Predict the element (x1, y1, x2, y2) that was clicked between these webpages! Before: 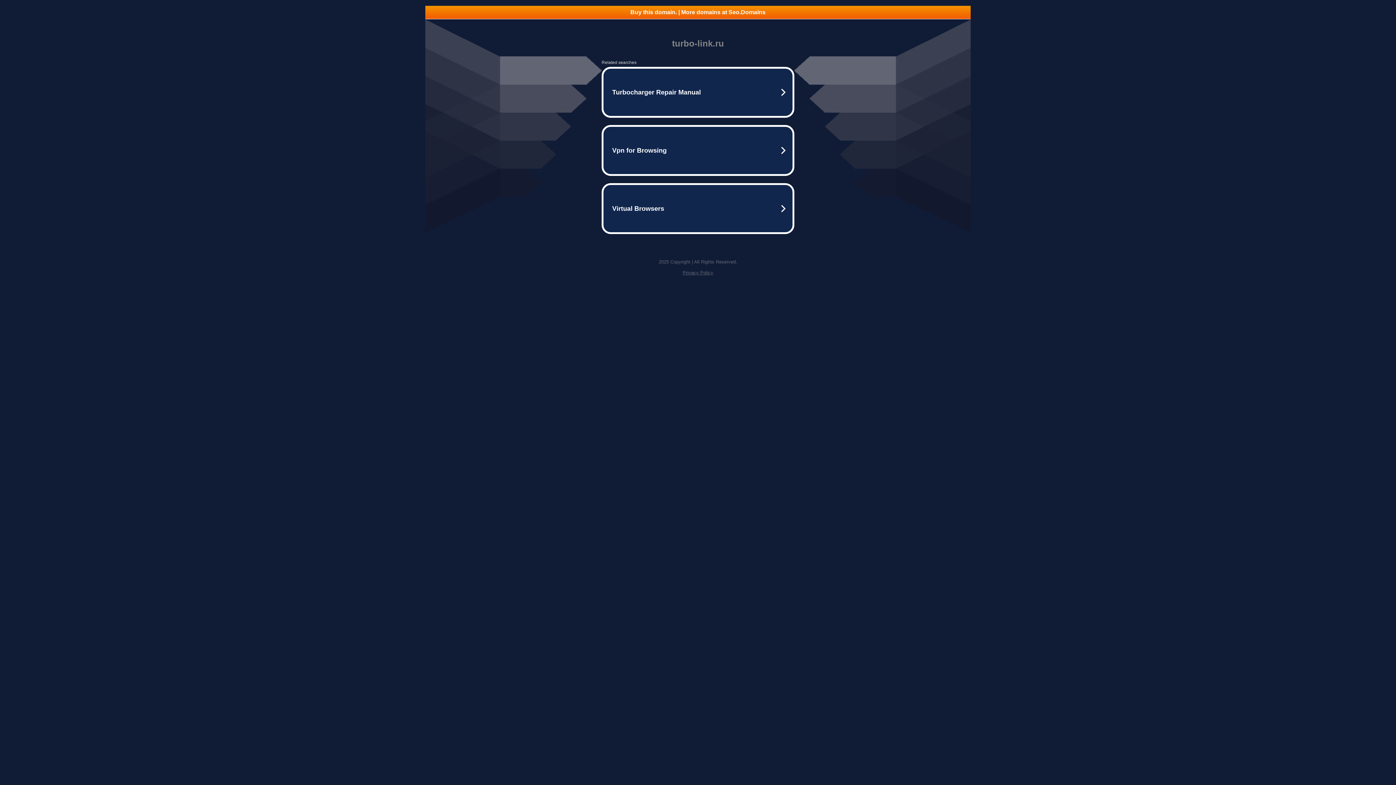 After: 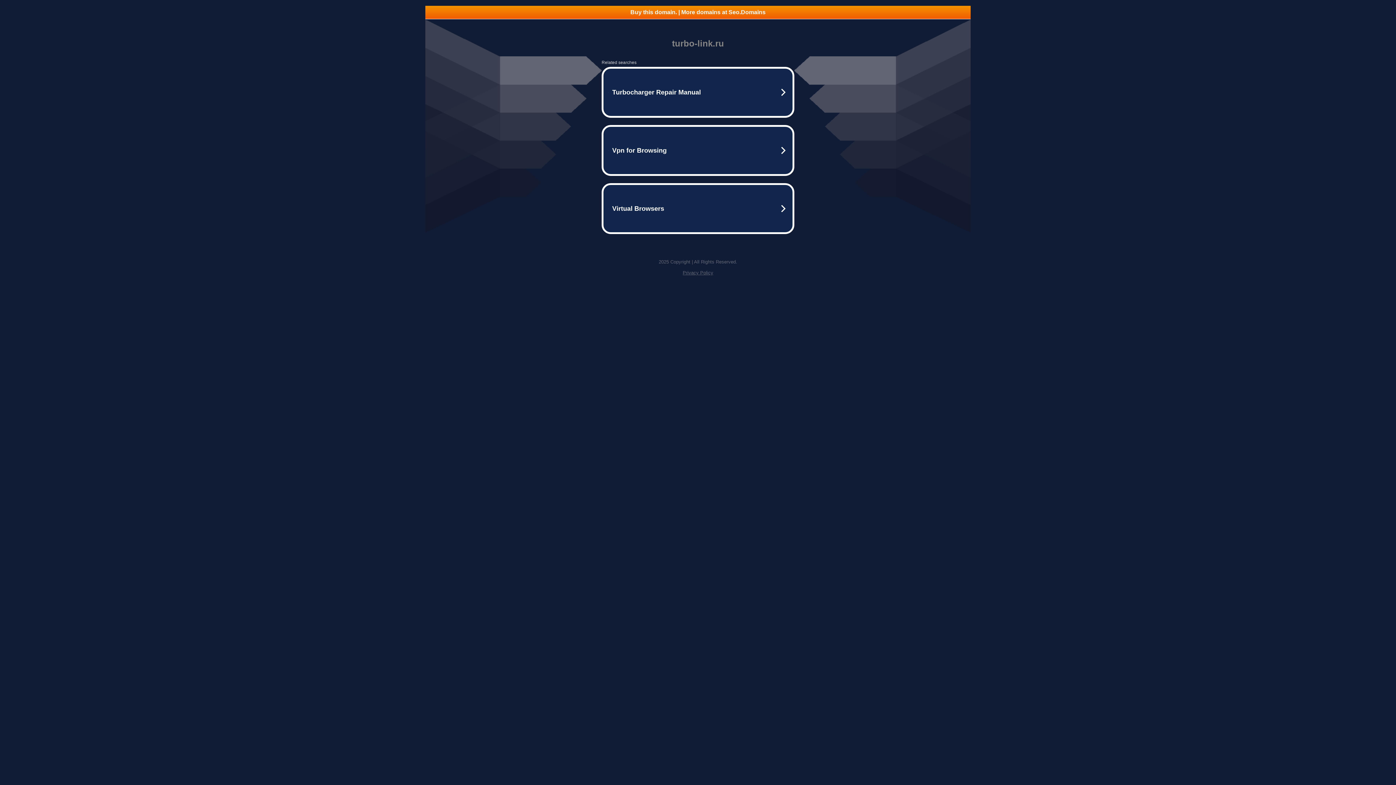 Action: bbox: (682, 270, 713, 275) label: Privacy Policy